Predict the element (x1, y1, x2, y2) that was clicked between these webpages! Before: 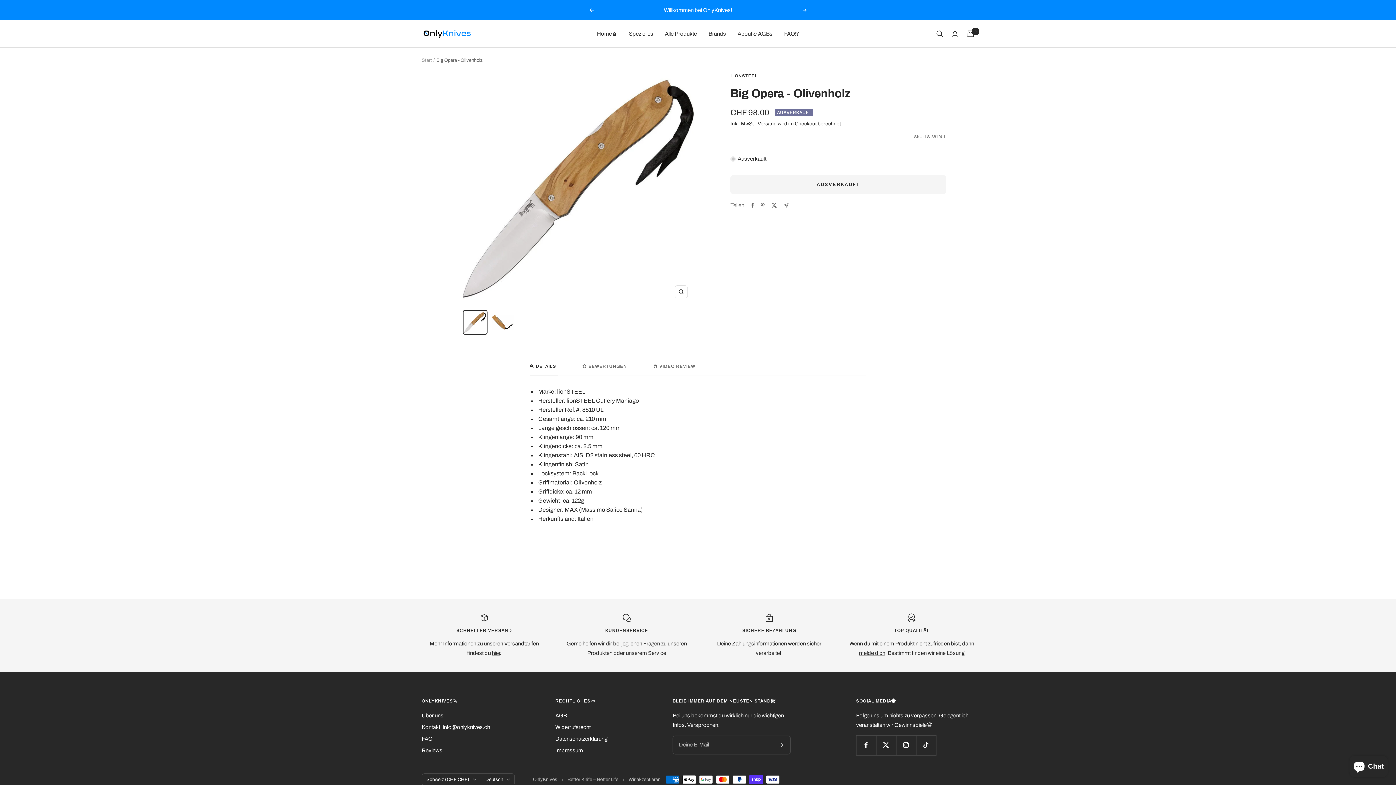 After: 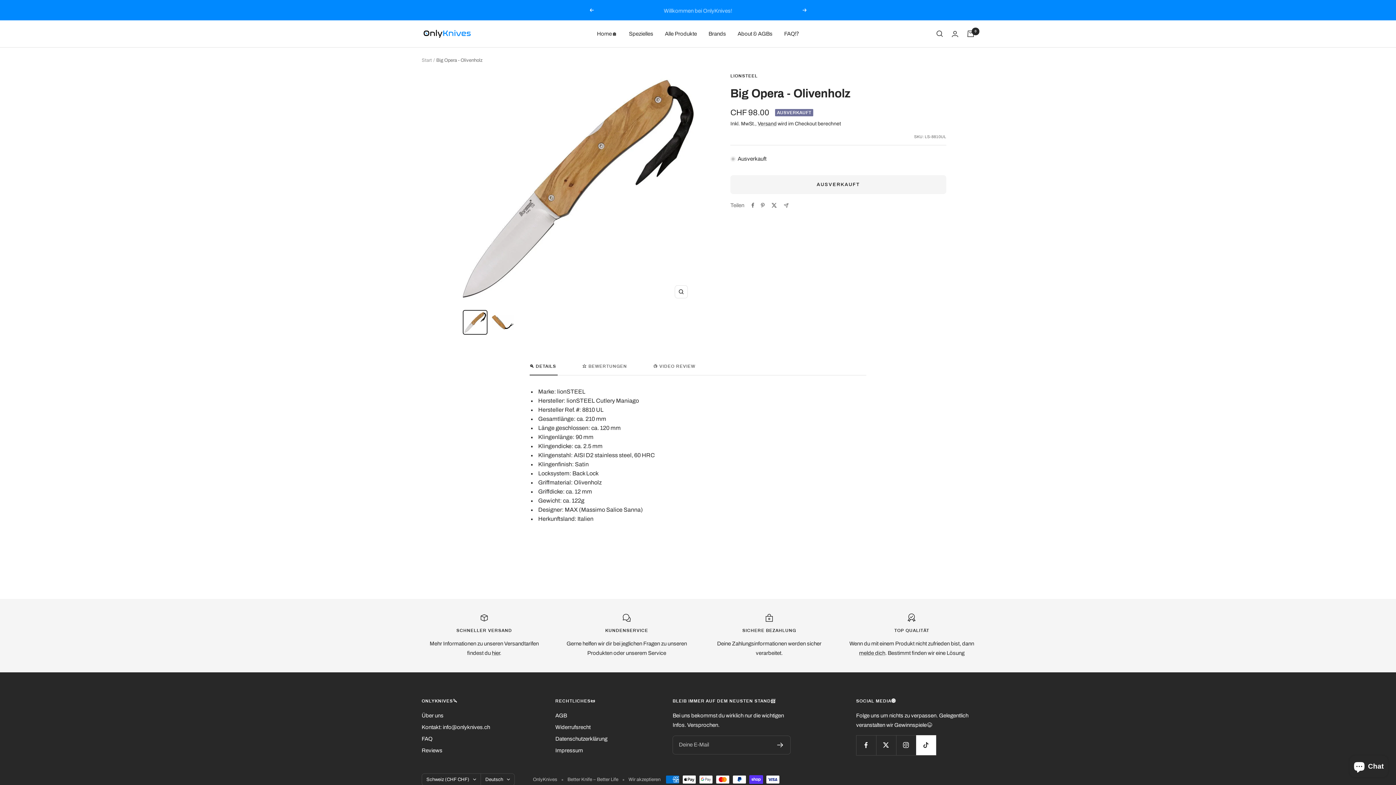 Action: label: Folge uns auf TikTok bbox: (916, 735, 936, 755)